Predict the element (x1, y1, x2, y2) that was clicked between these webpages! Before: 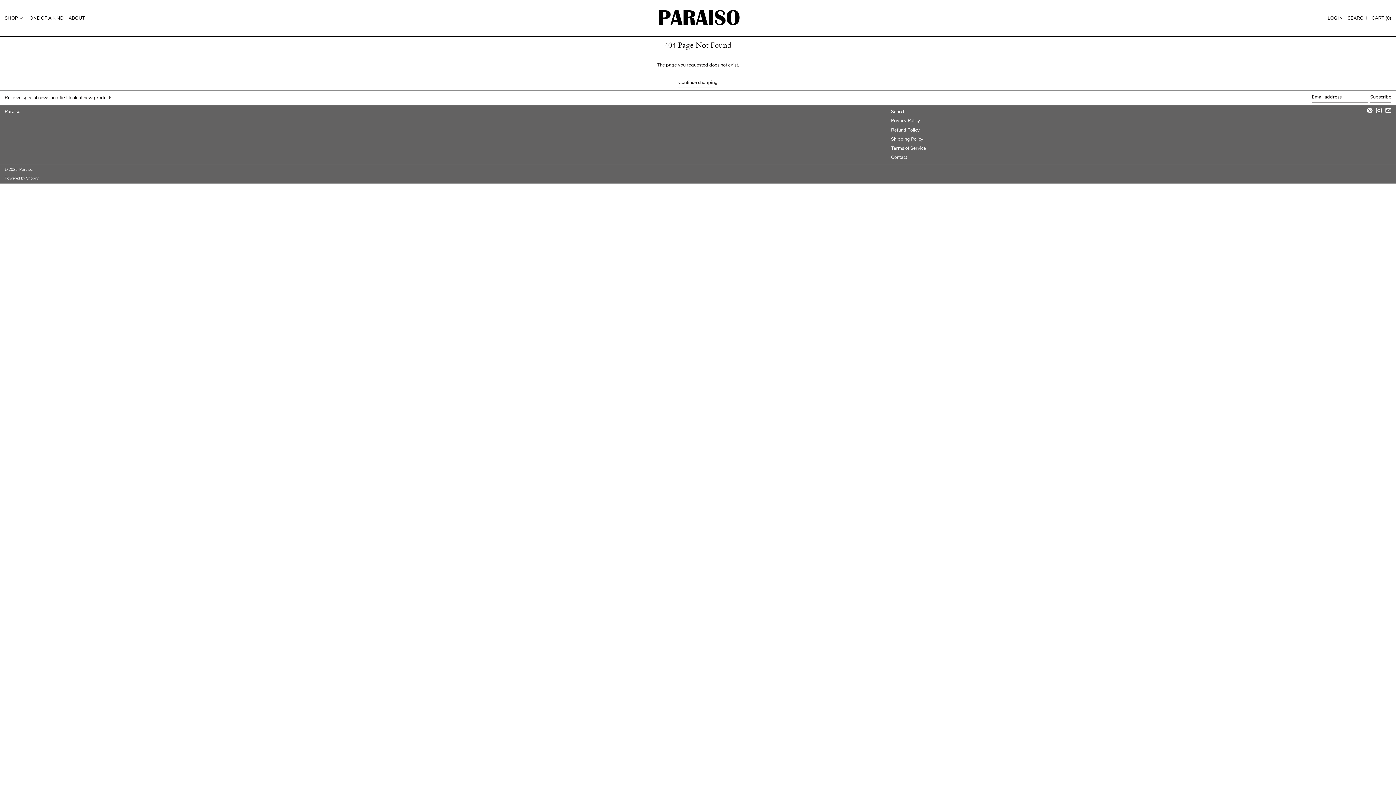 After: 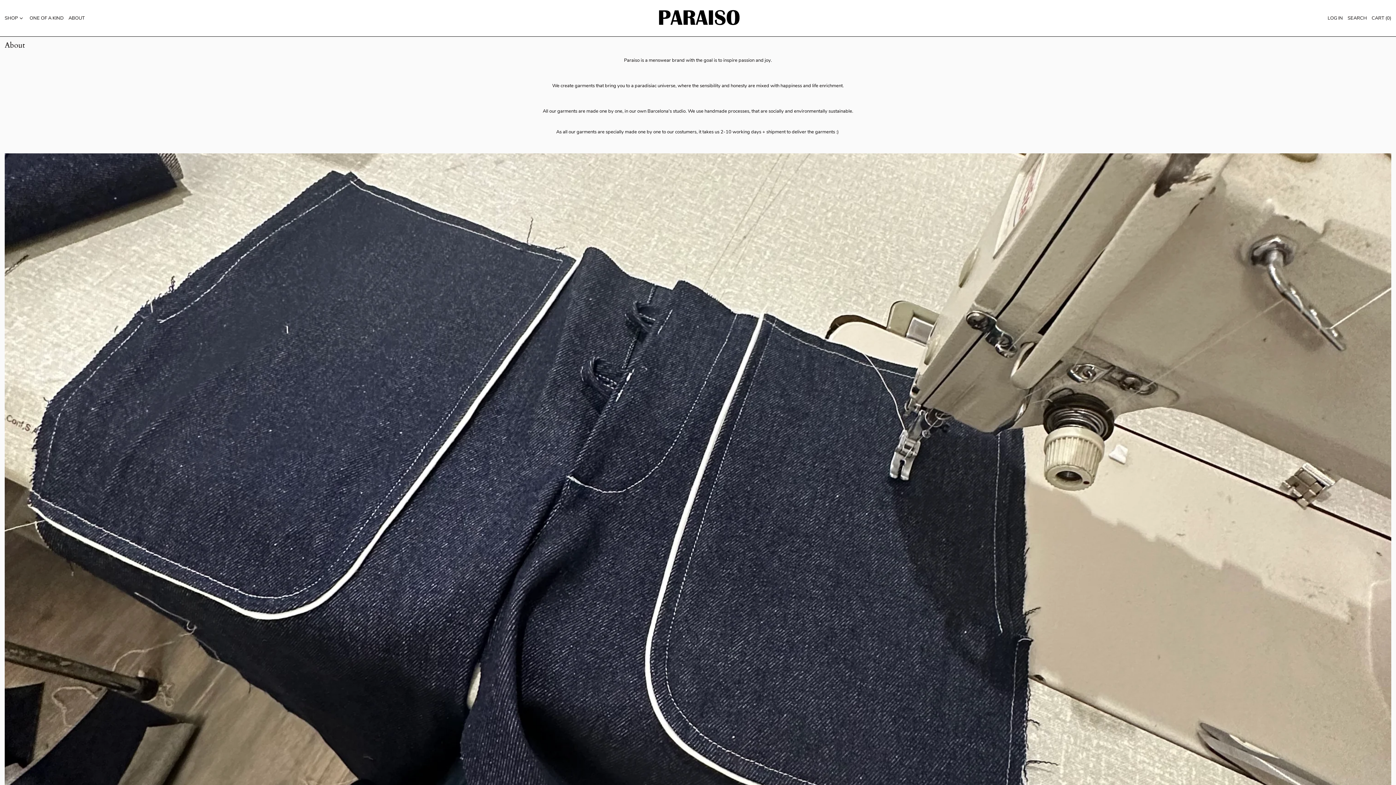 Action: bbox: (68, 11, 84, 24) label: ABOUT